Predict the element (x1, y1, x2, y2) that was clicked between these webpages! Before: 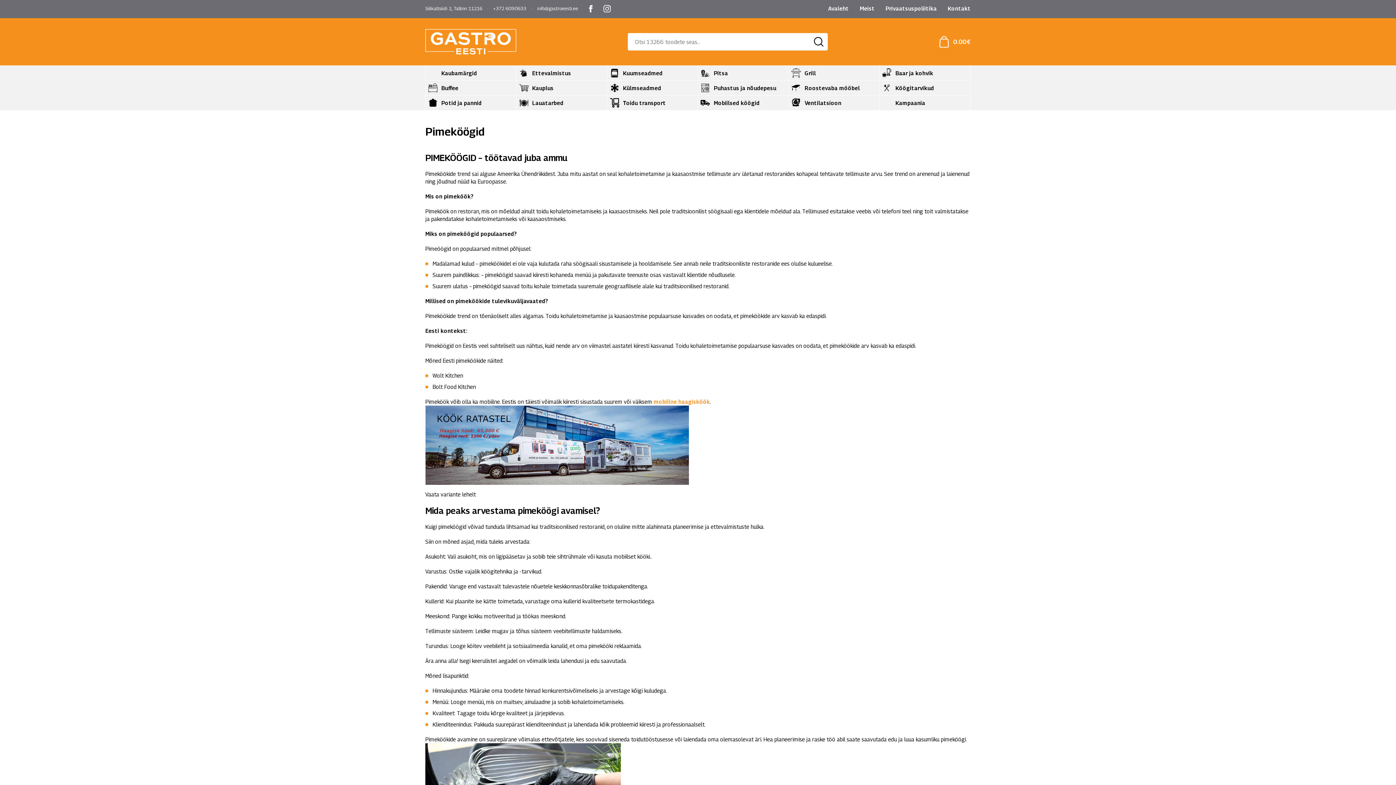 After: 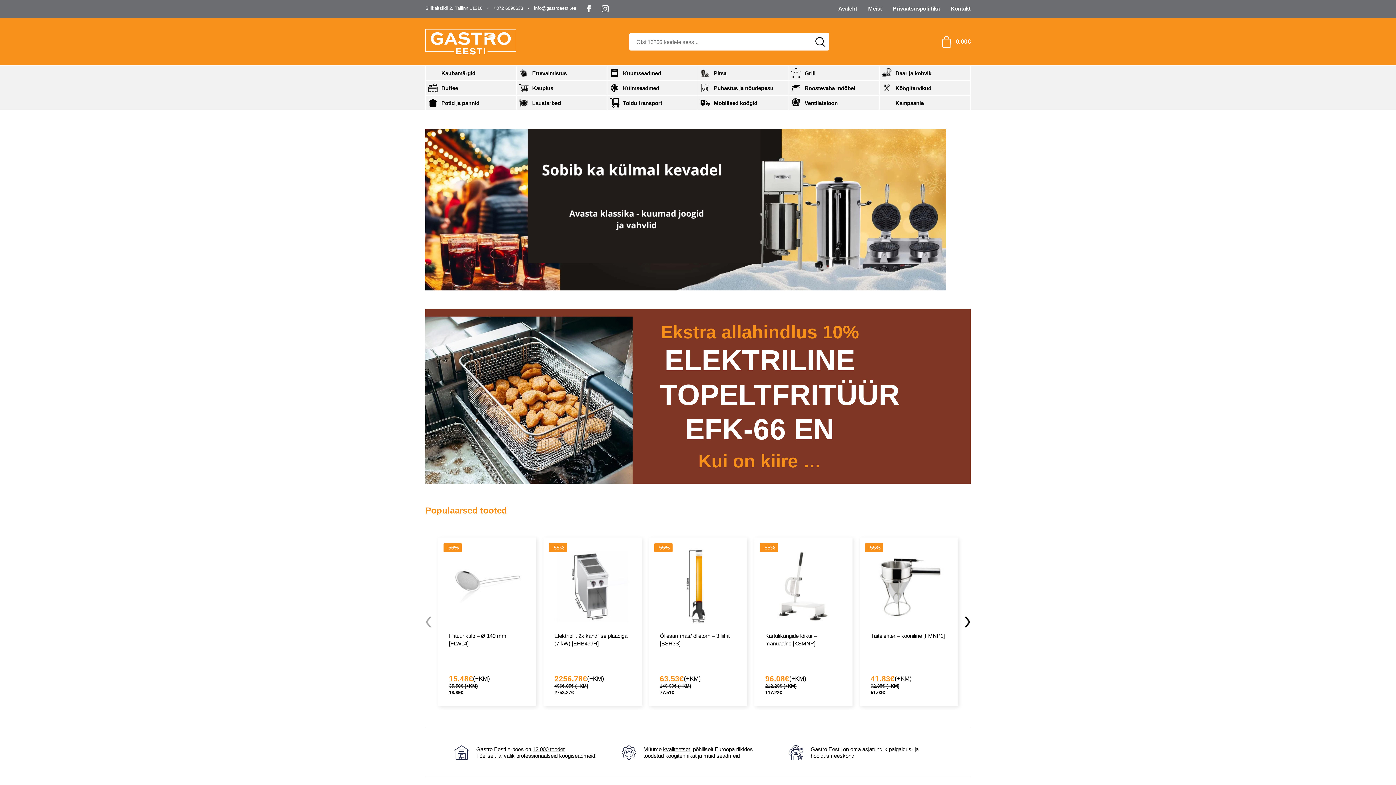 Action: label: Avaleht bbox: (828, 4, 849, 11)